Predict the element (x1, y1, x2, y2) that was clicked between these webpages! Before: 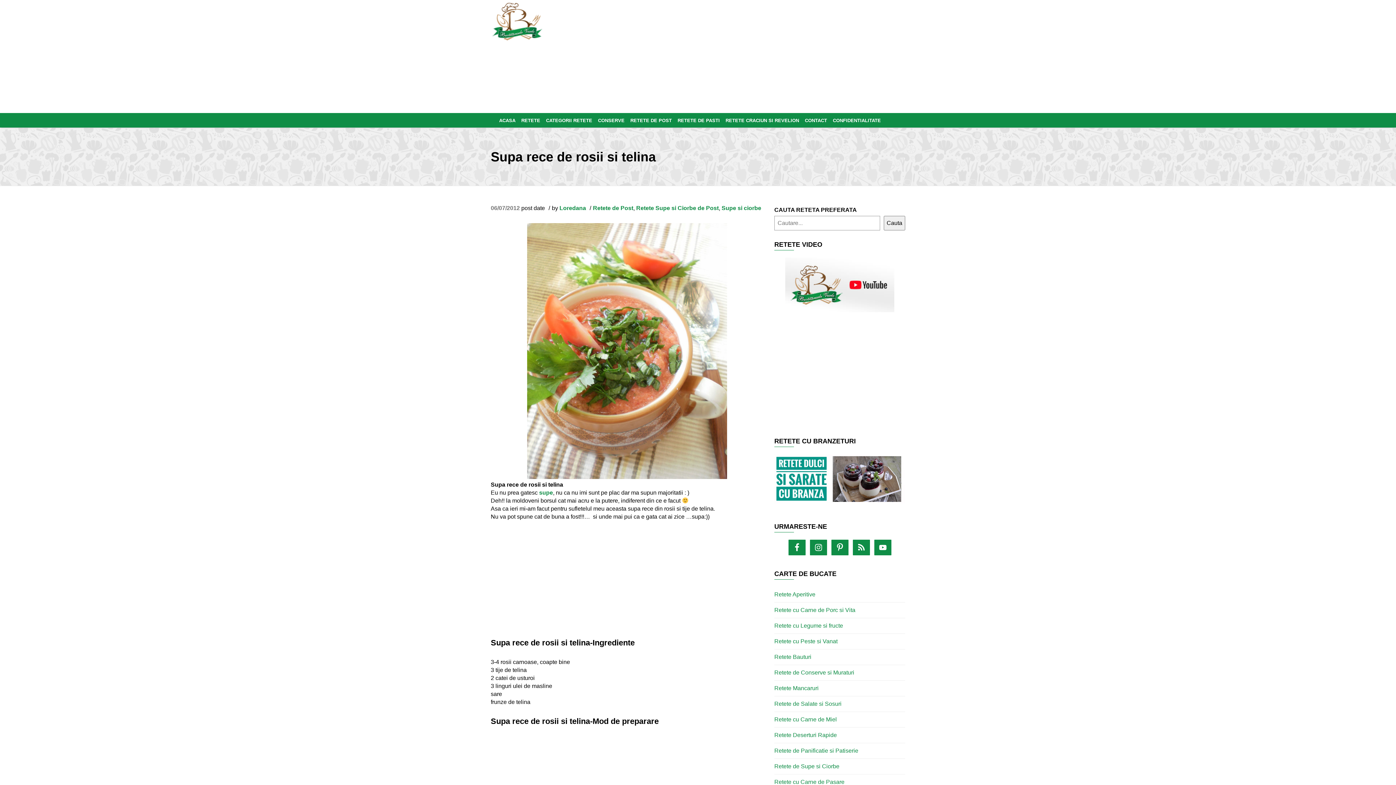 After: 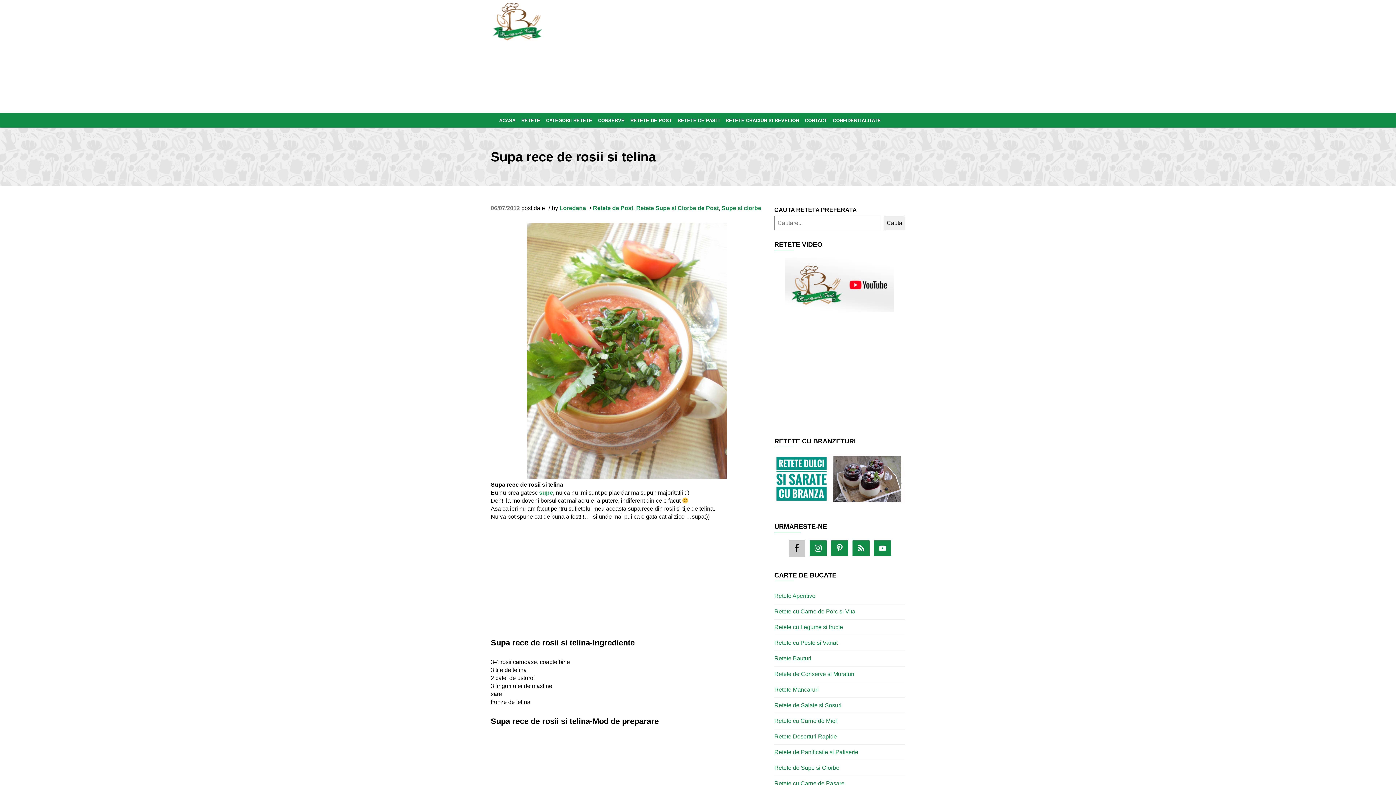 Action: bbox: (788, 540, 805, 555)